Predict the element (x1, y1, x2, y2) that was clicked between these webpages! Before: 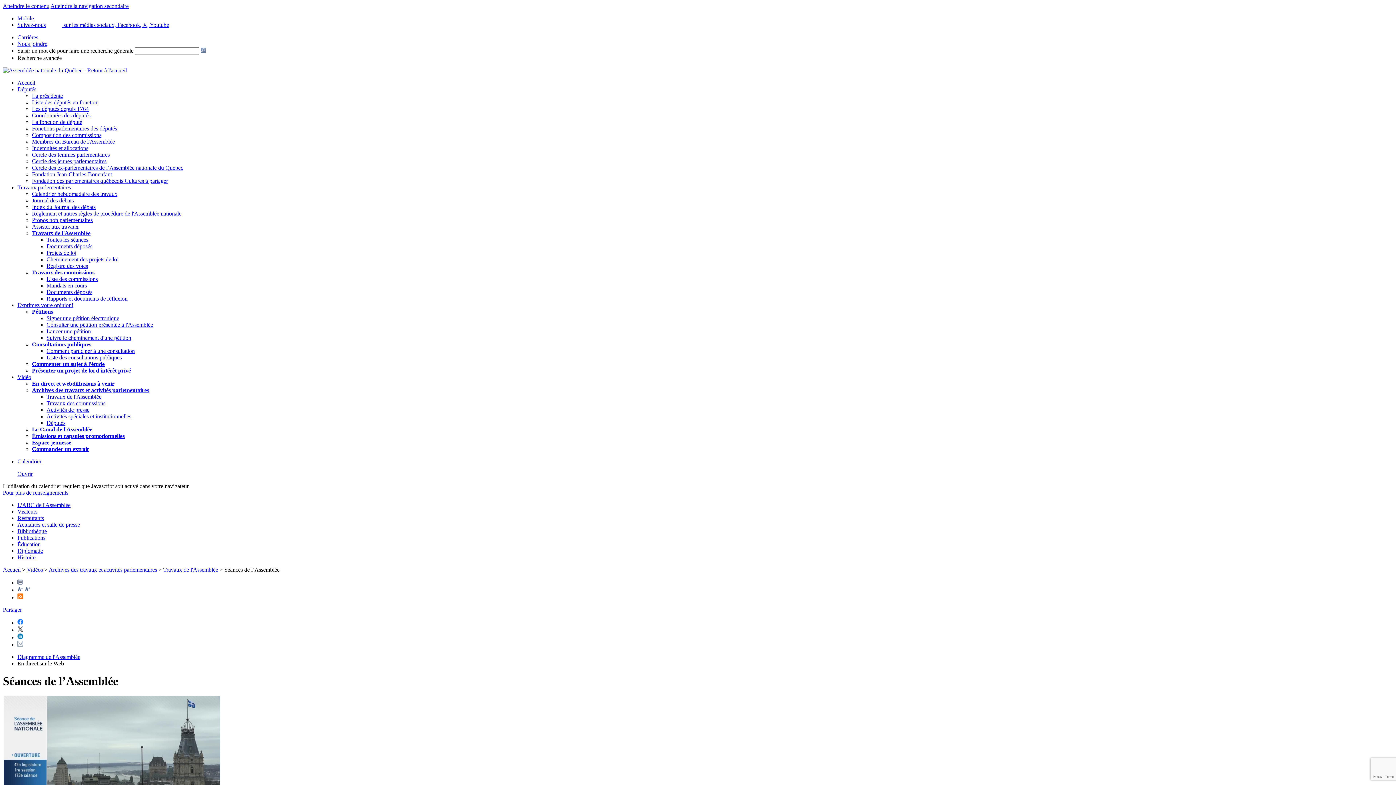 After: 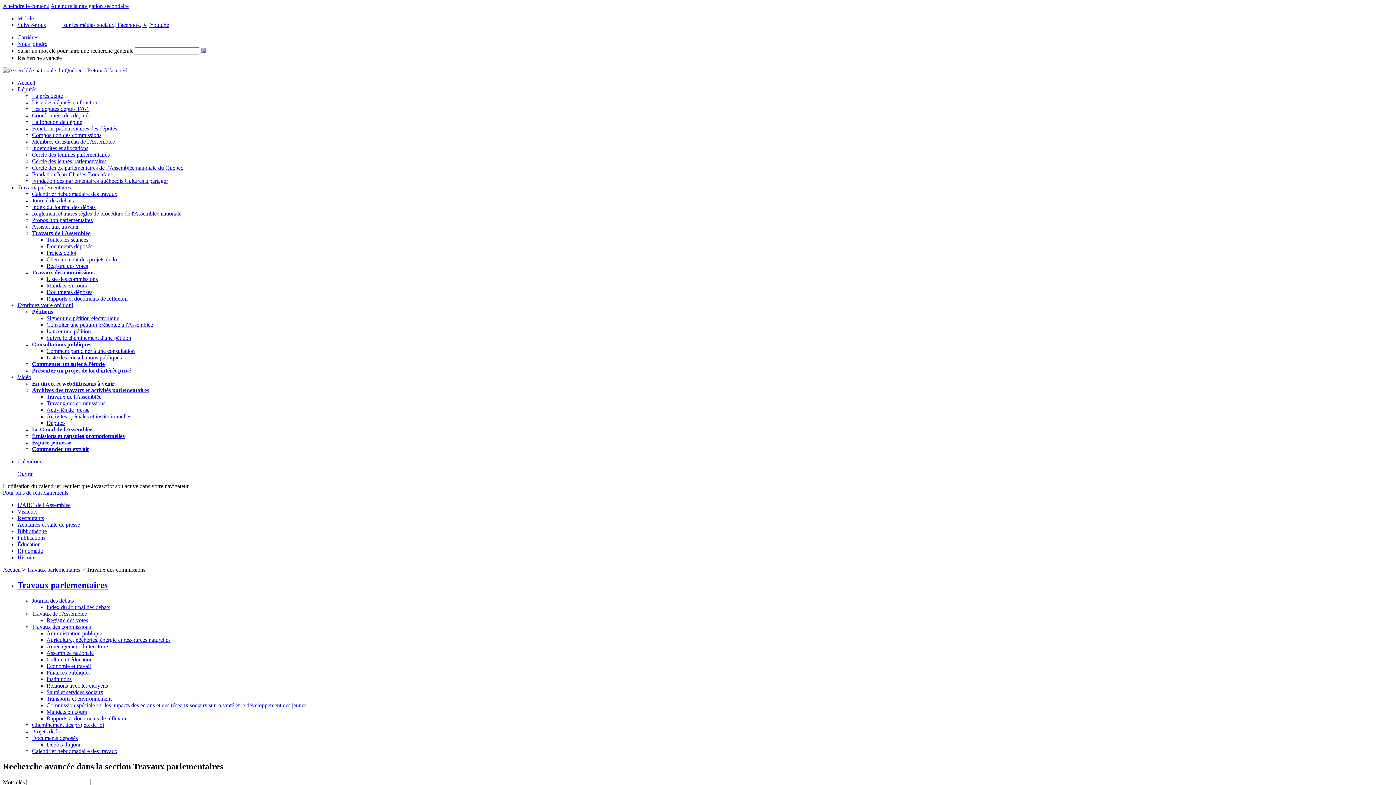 Action: bbox: (46, 276, 97, 282) label: Liste des commissions